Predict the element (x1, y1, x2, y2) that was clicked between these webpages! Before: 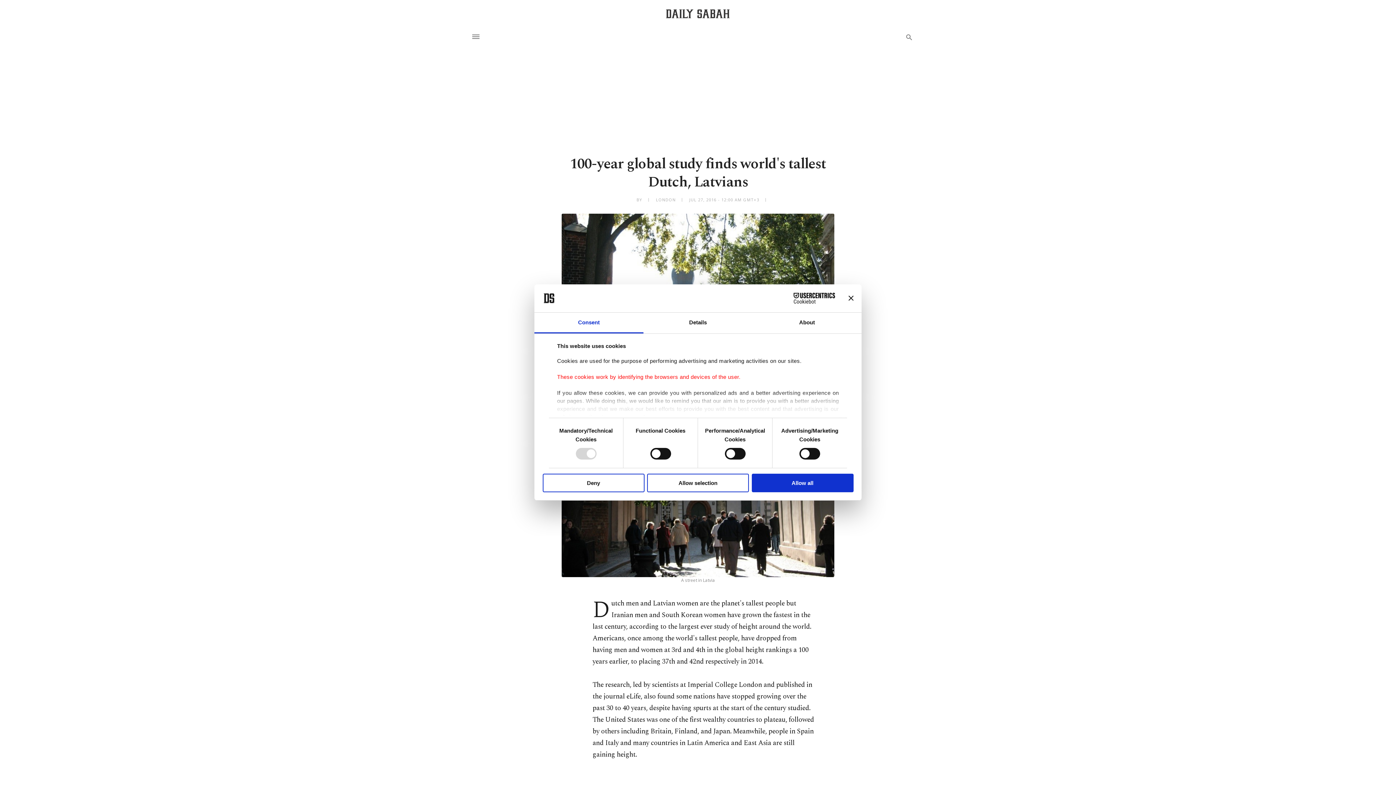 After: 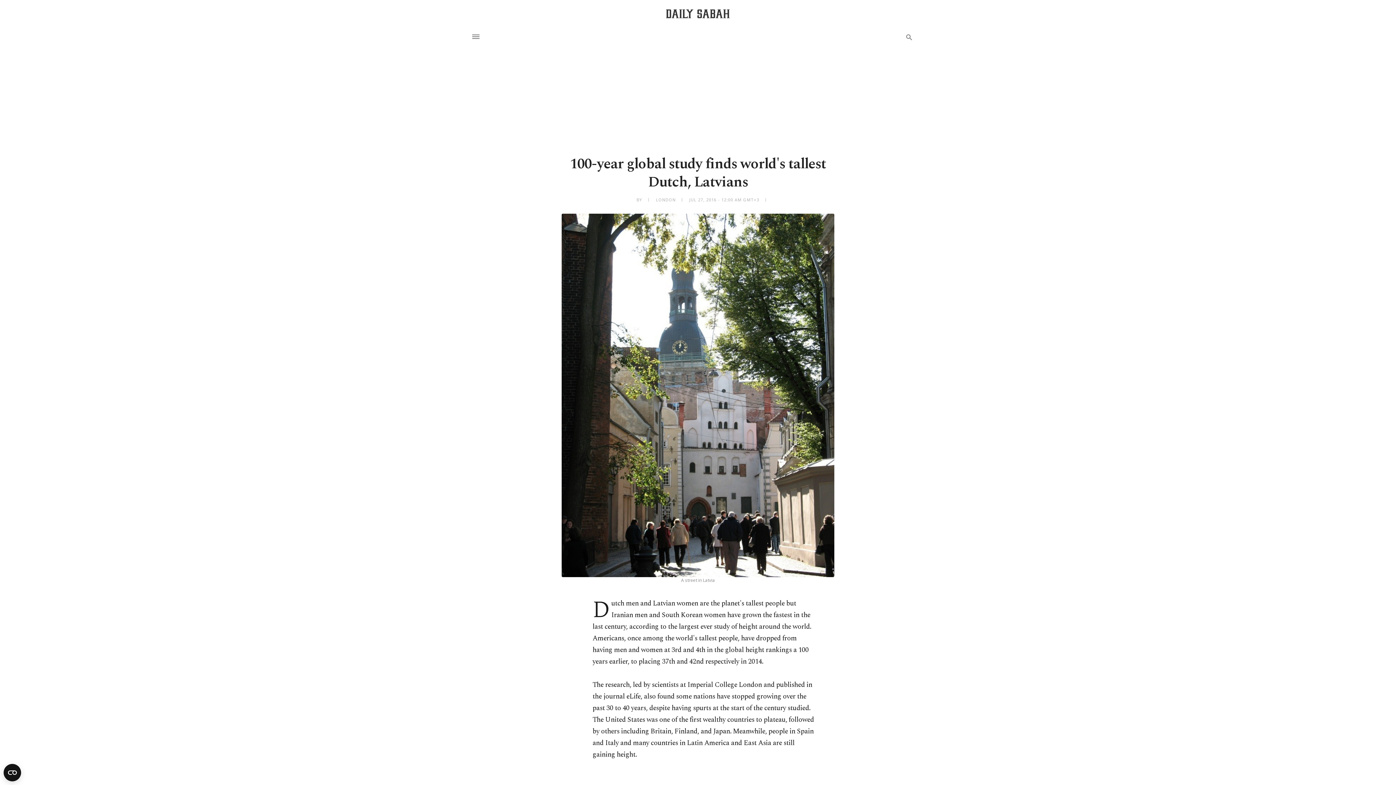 Action: label: Allow selection bbox: (647, 473, 749, 492)